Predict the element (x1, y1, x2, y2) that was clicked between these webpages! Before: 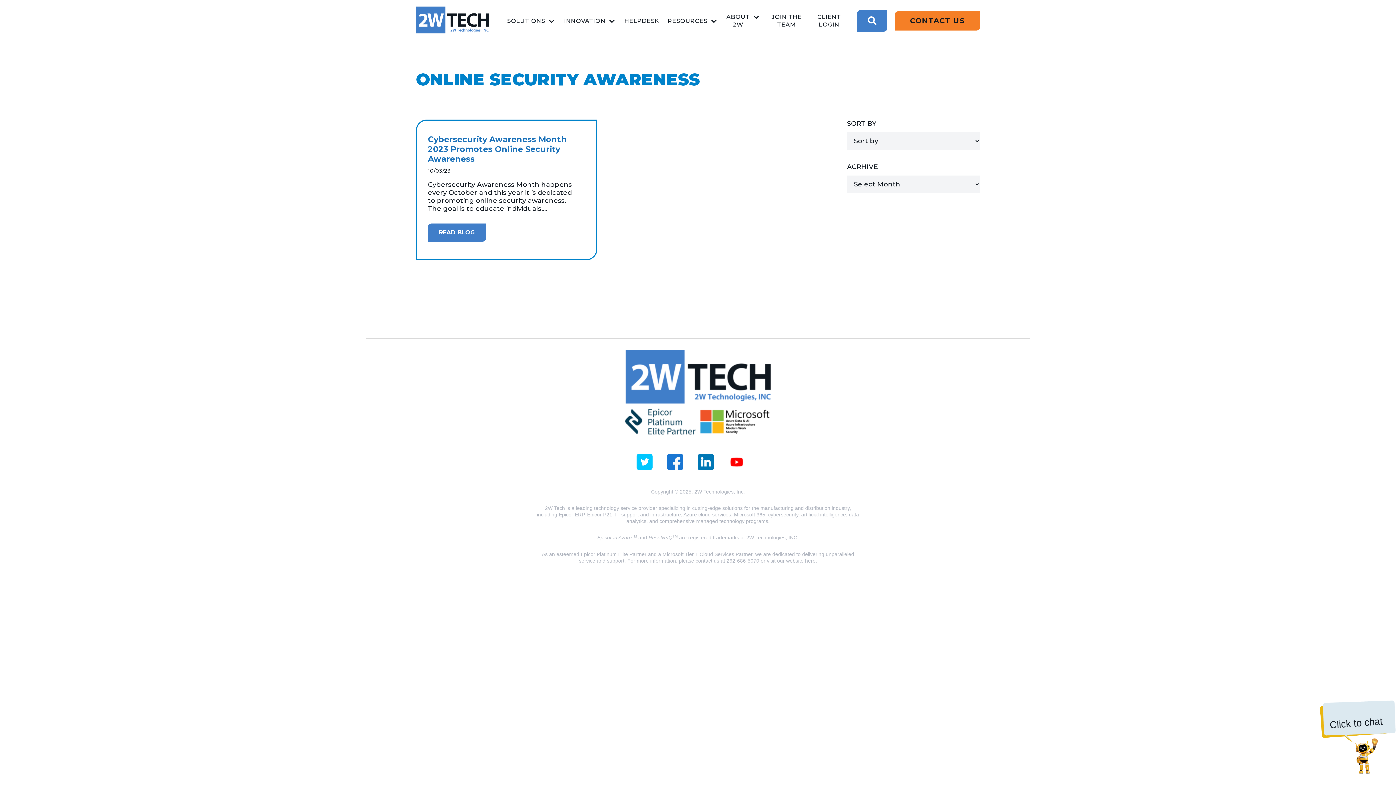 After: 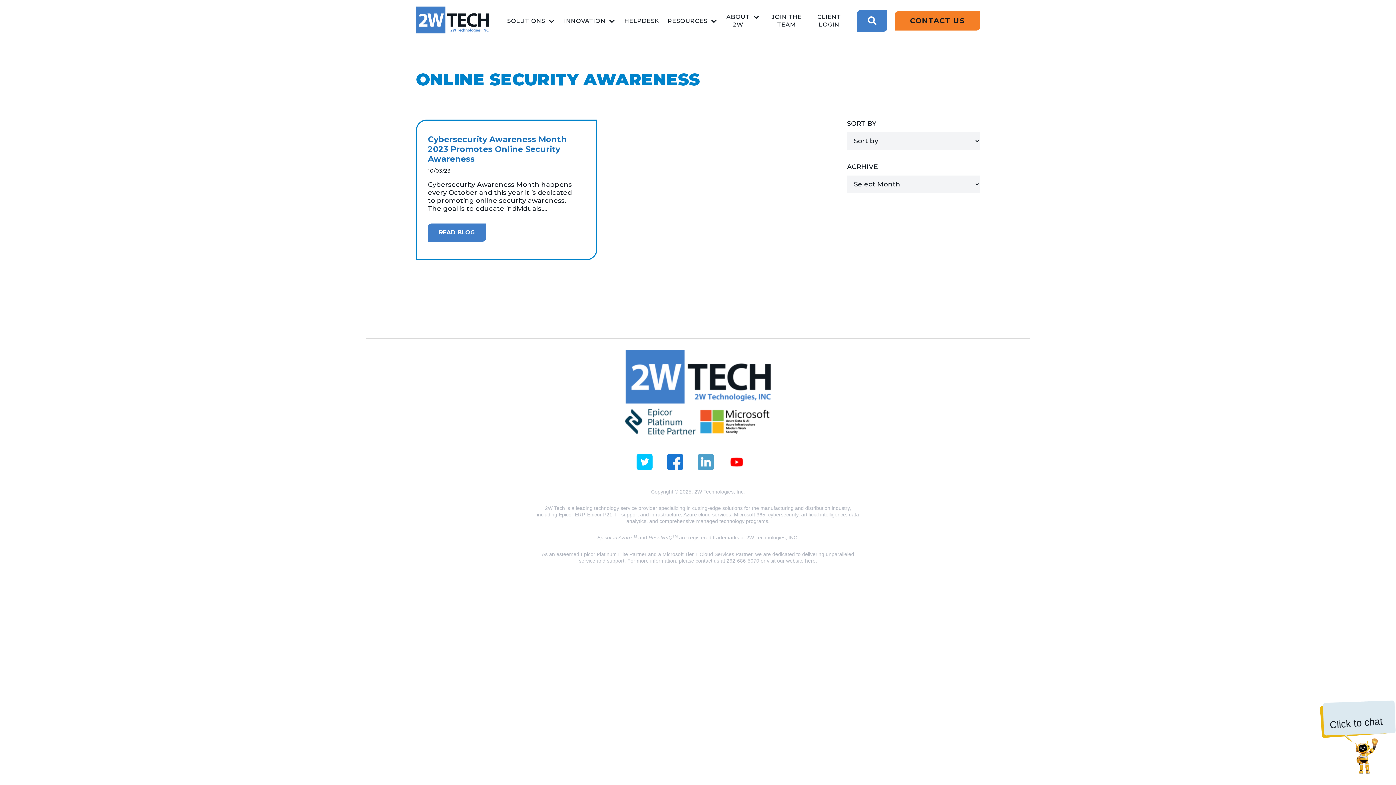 Action: bbox: (697, 454, 714, 470)